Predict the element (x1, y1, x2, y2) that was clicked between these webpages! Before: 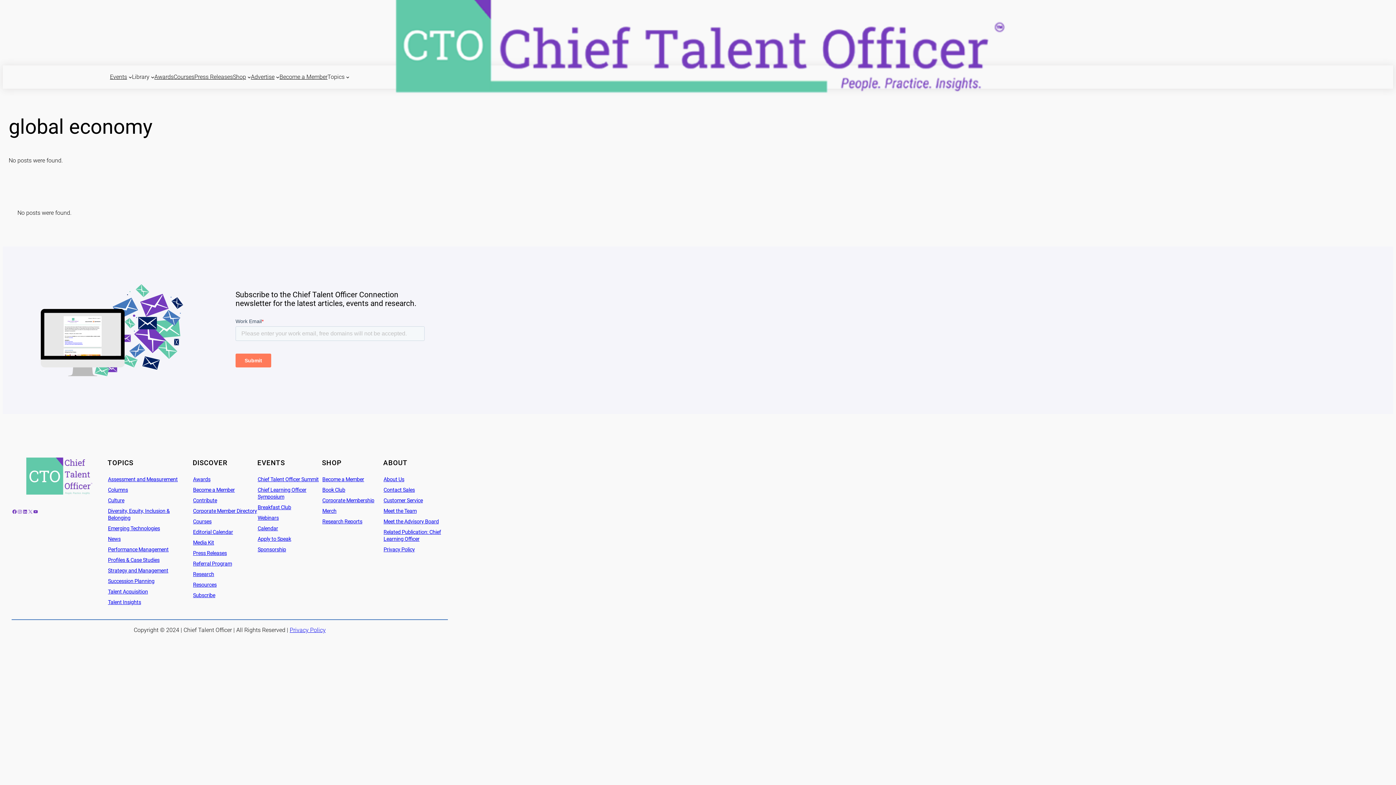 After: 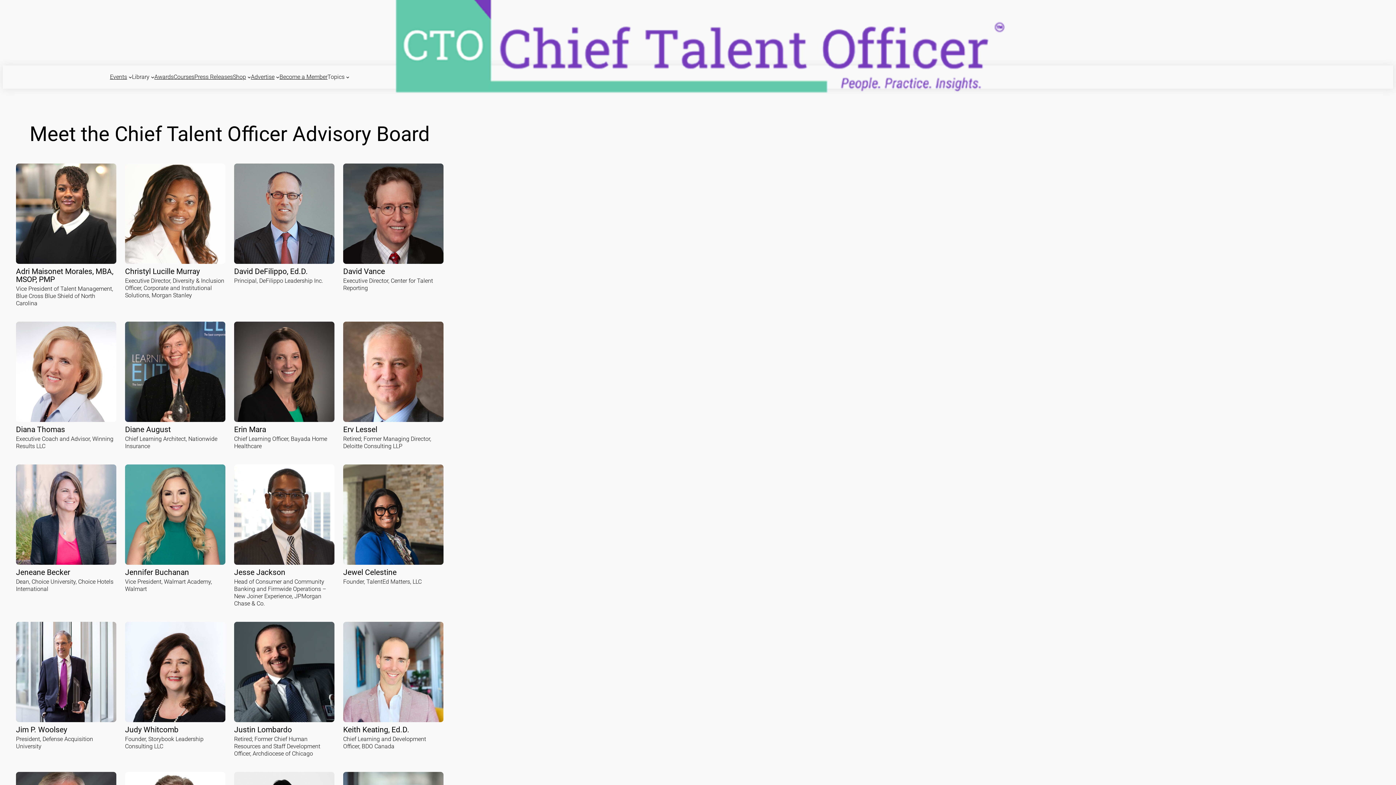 Action: bbox: (383, 518, 438, 524) label: Meet the Advisory Board